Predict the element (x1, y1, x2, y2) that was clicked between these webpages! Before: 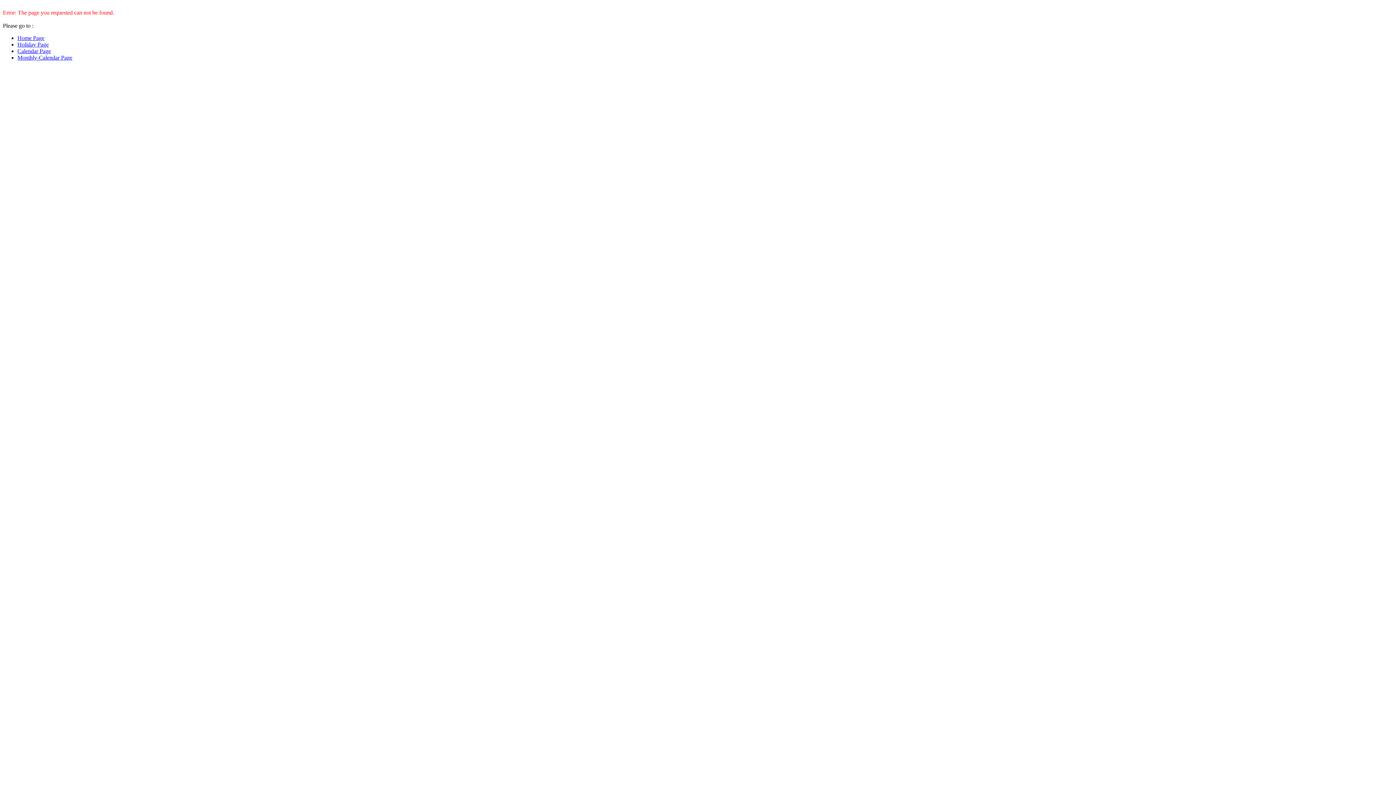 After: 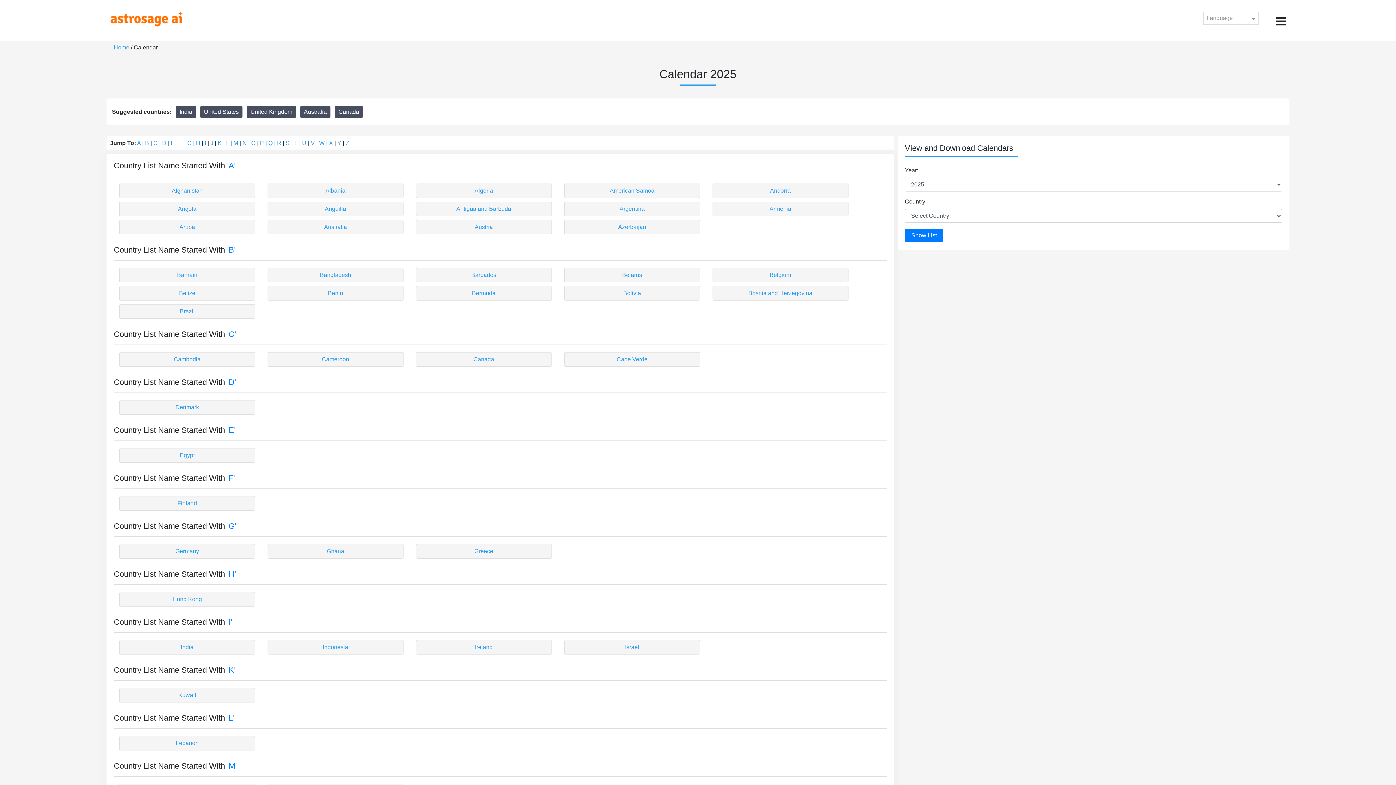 Action: label: Calendar Page bbox: (17, 48, 50, 54)